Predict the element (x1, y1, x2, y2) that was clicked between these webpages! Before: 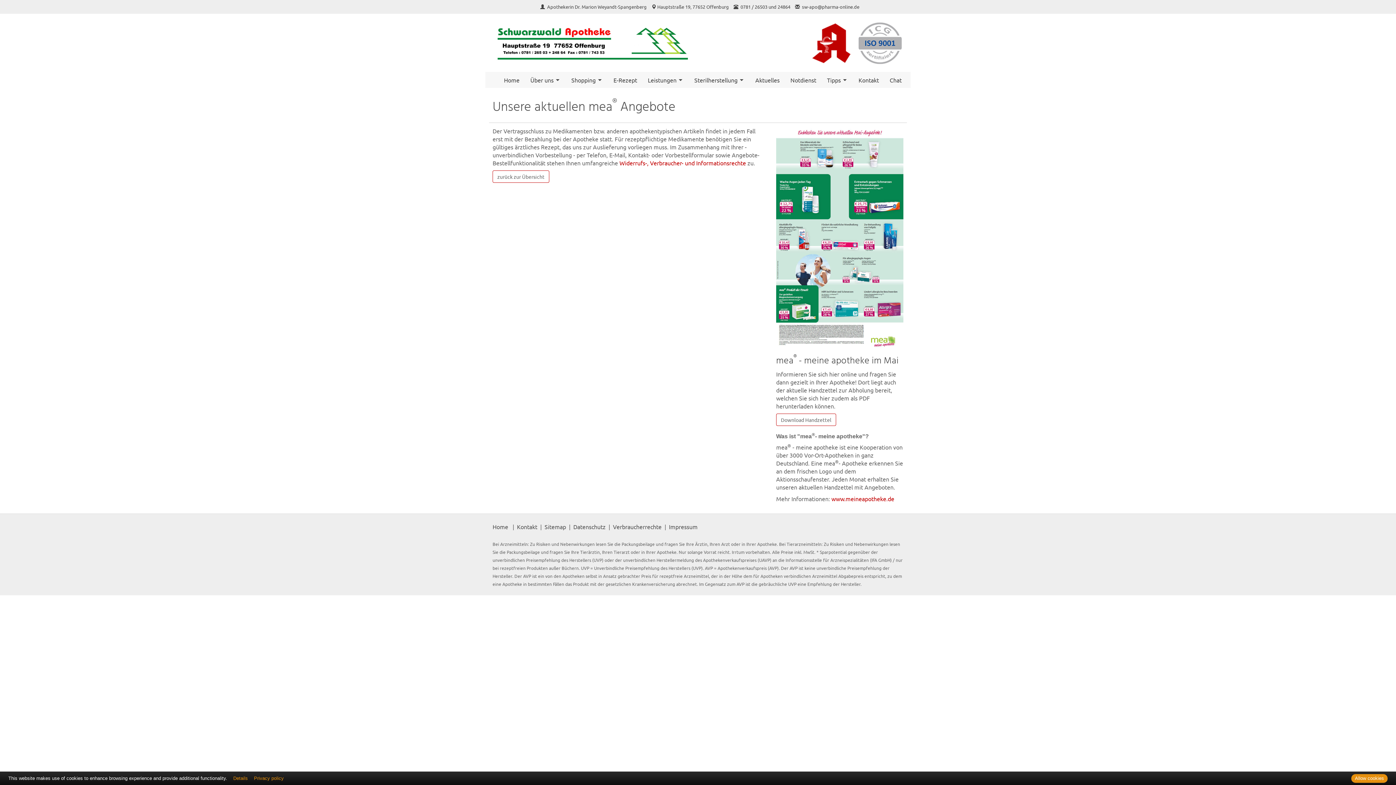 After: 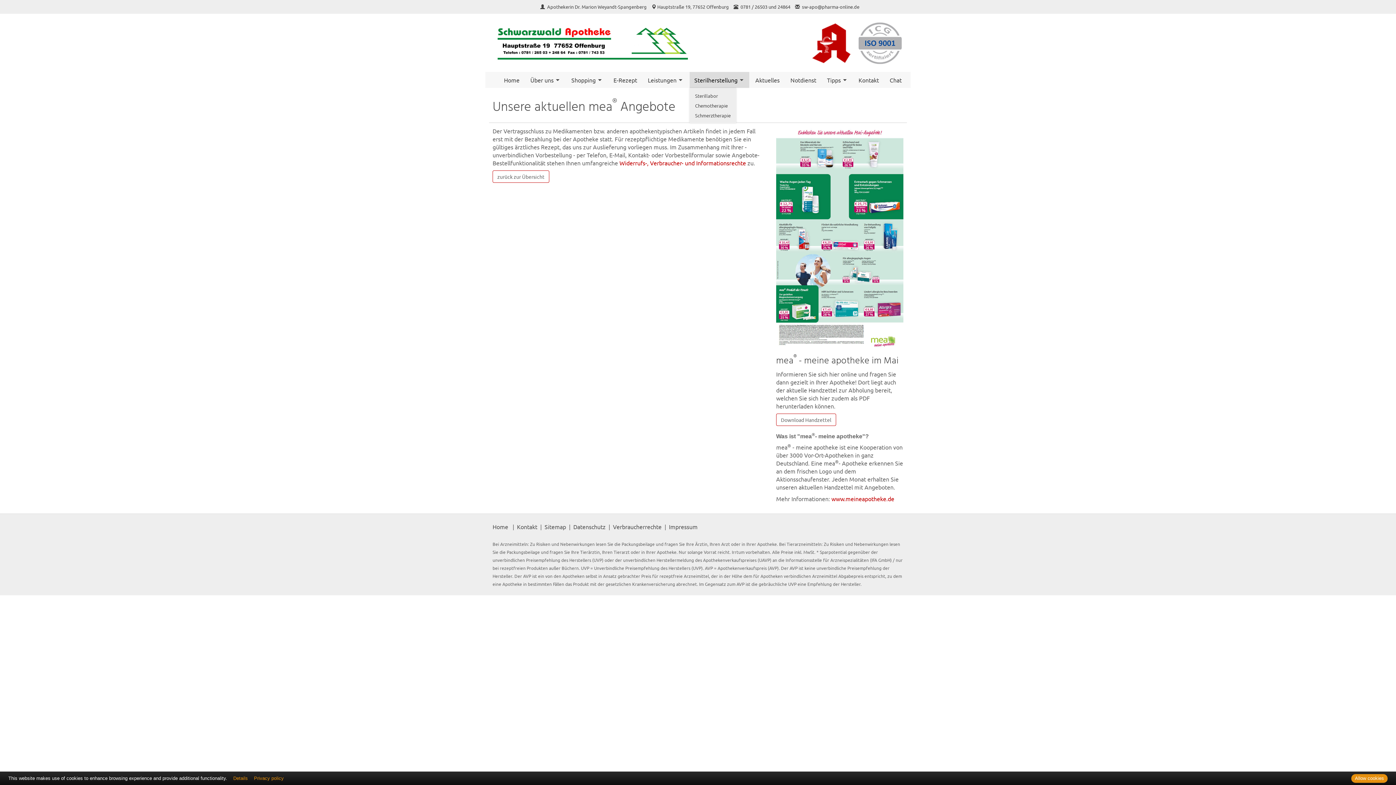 Action: bbox: (689, 72, 749, 88) label: Sterilherstellung